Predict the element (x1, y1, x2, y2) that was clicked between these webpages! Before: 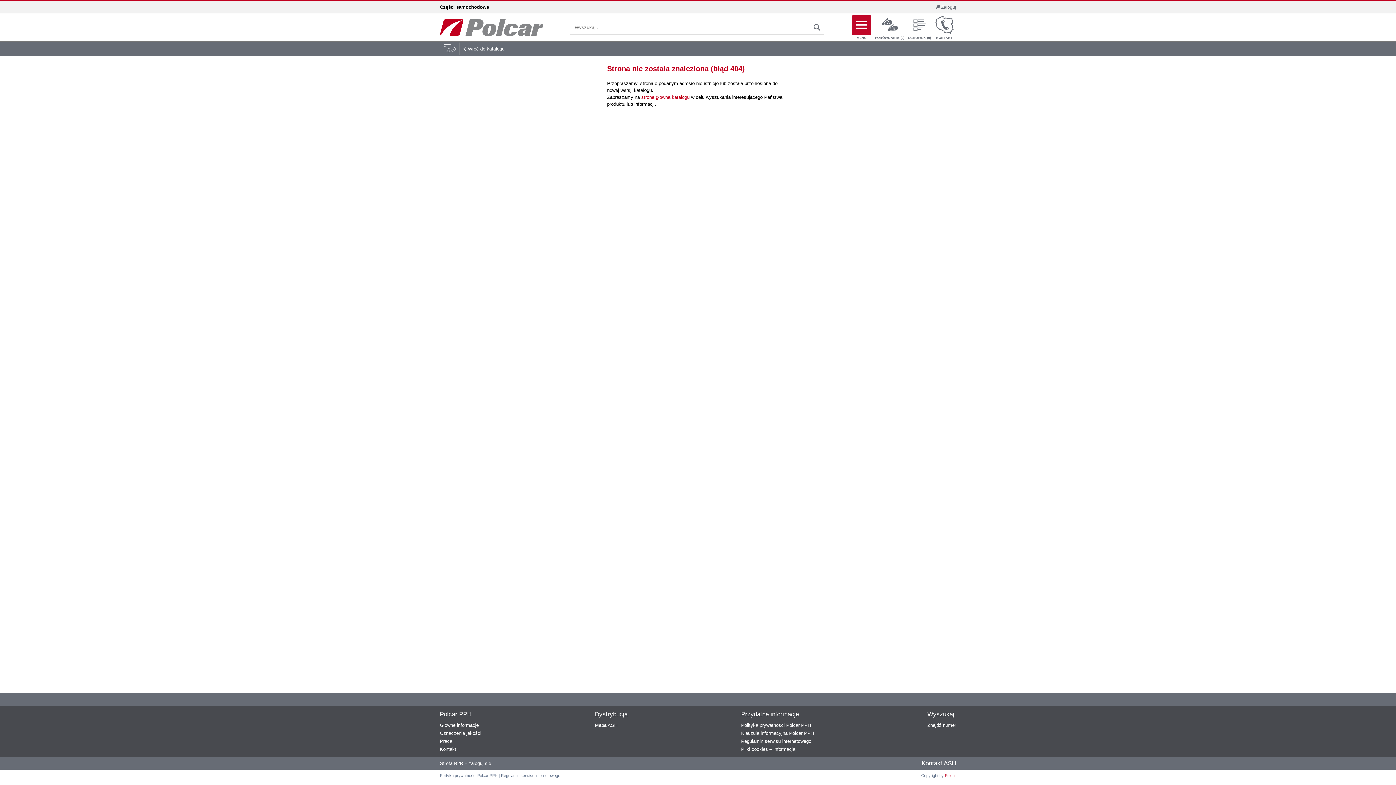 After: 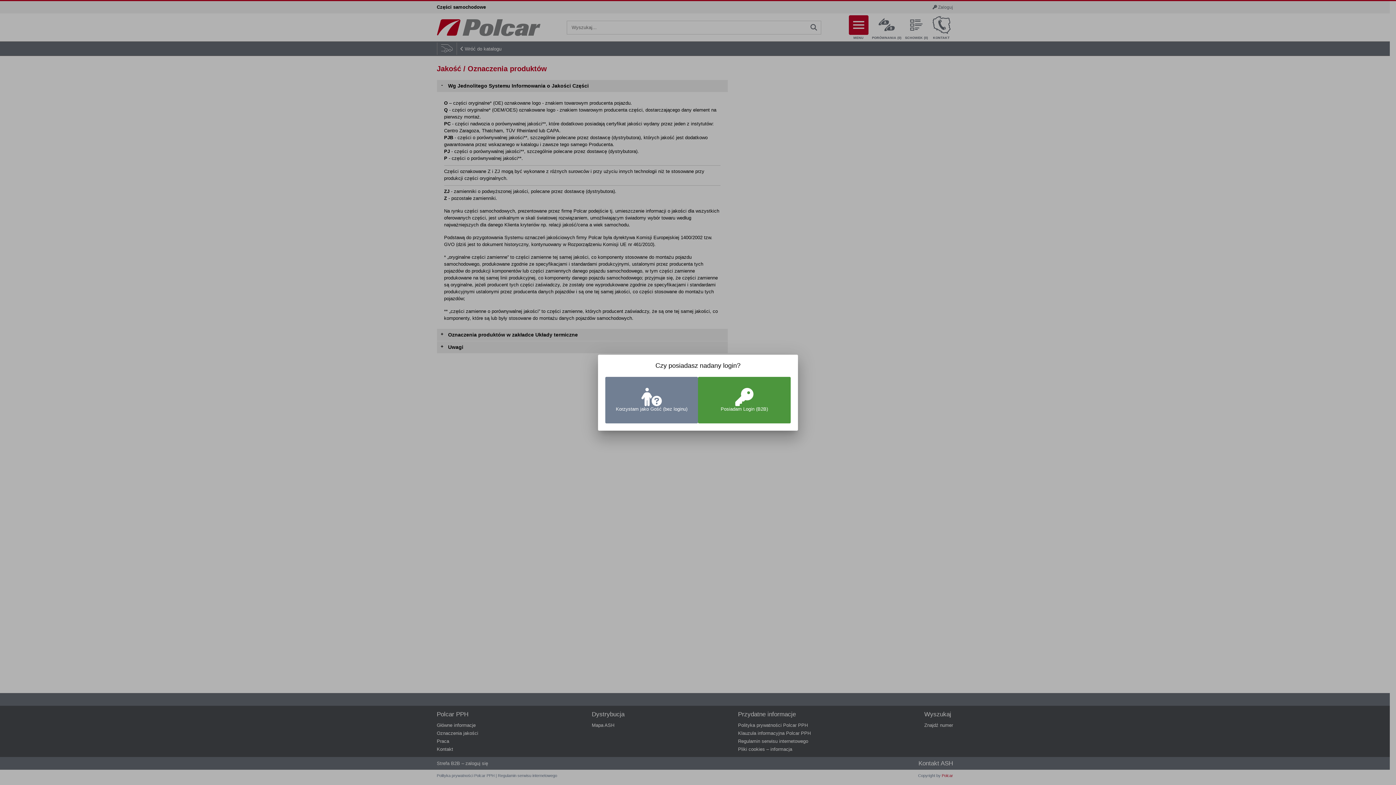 Action: bbox: (440, 730, 481, 736) label: Oznaczenia jakości